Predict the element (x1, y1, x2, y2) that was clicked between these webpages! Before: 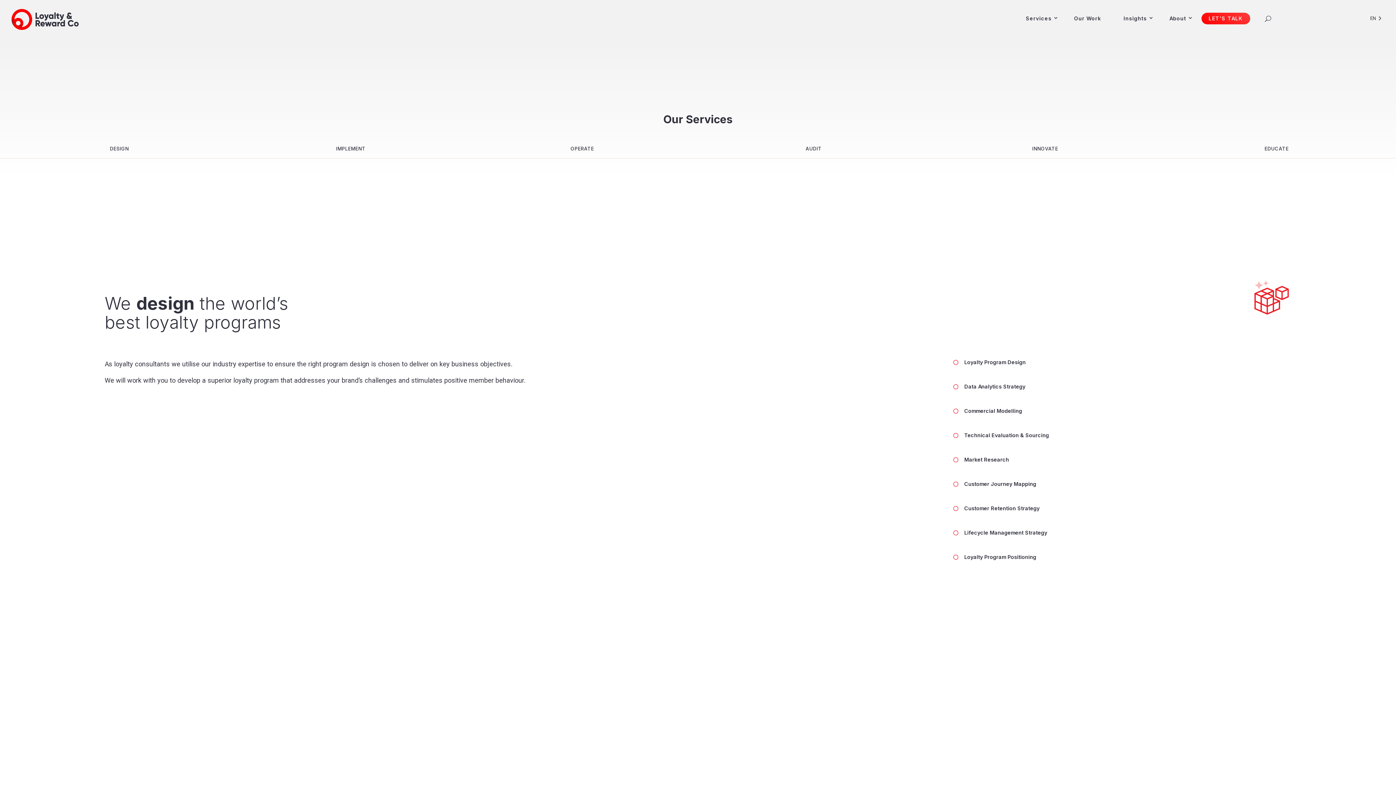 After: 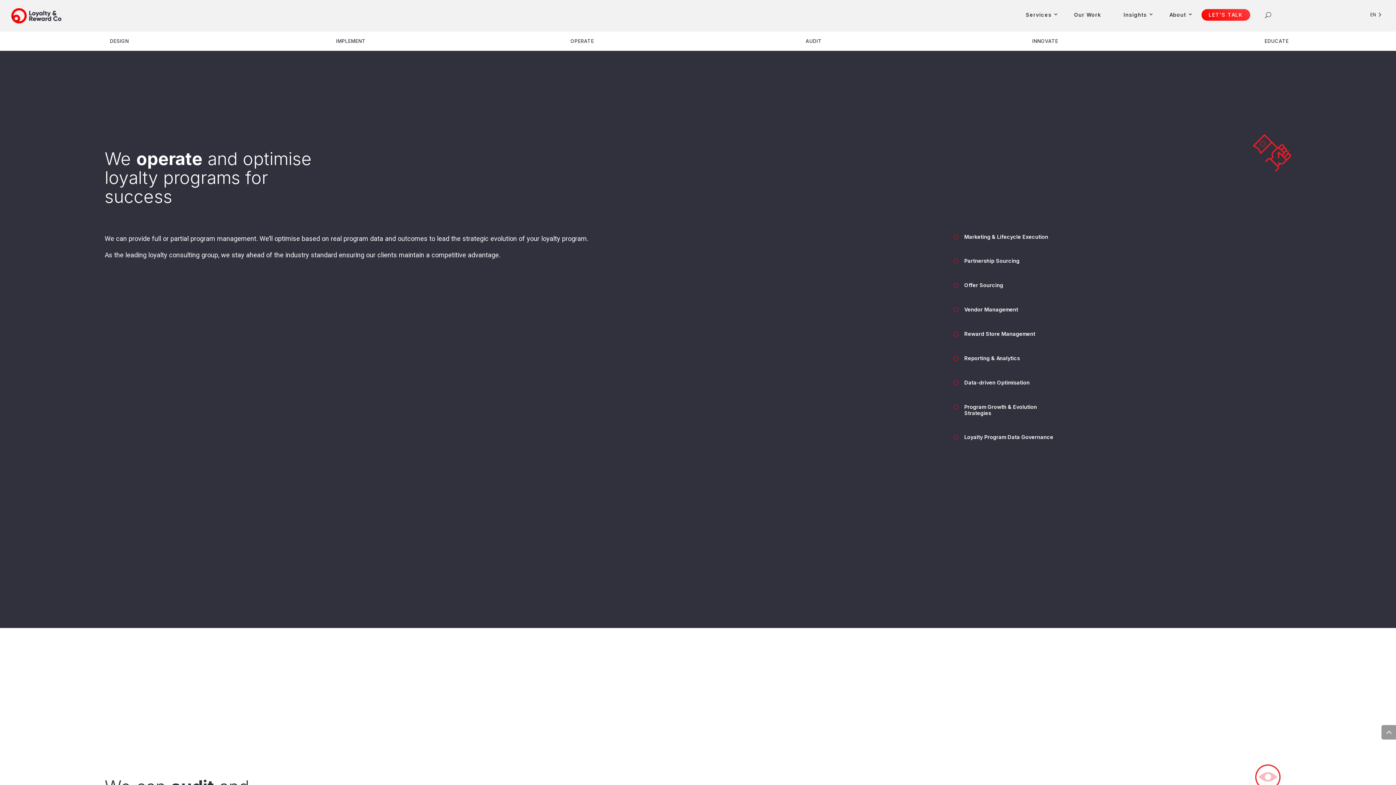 Action: label: OPERATE bbox: (566, 142, 598, 154)